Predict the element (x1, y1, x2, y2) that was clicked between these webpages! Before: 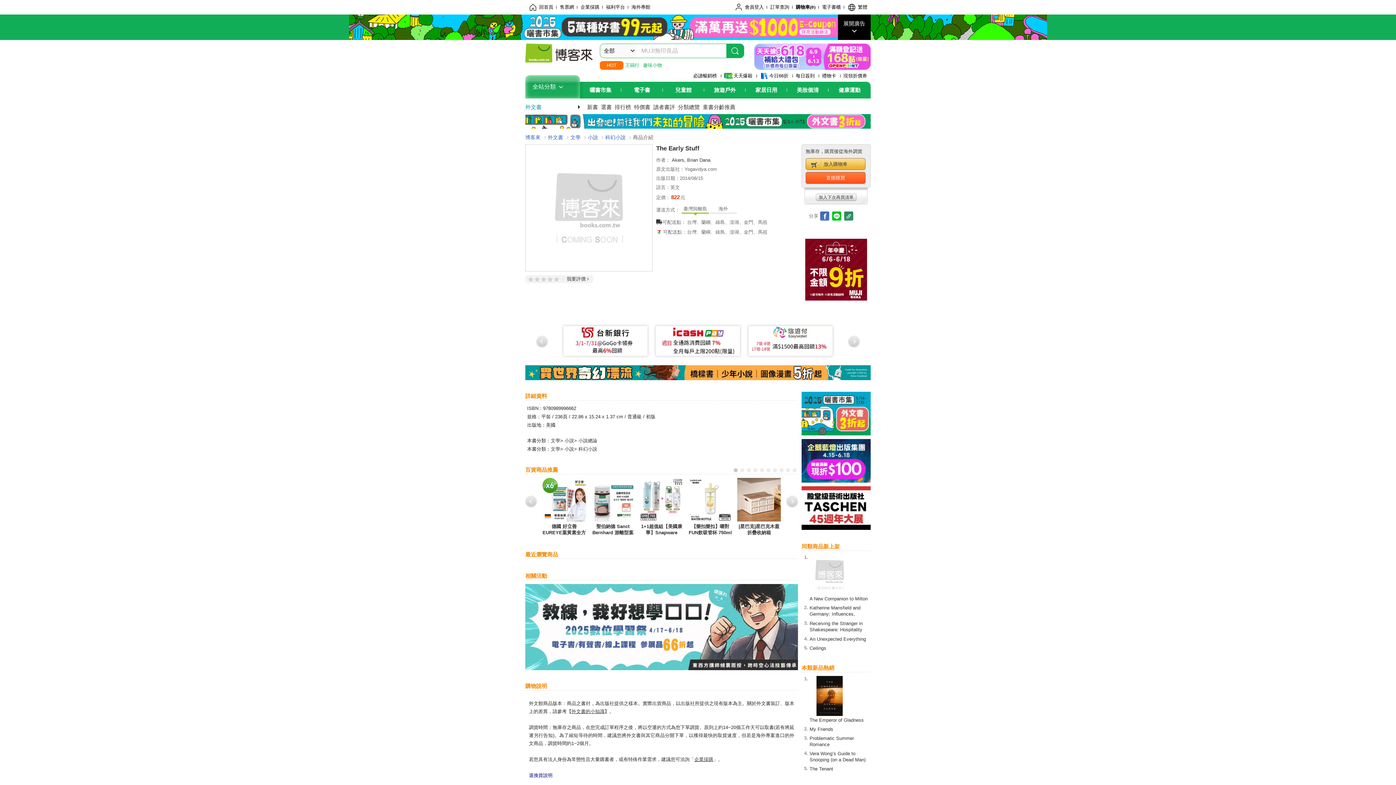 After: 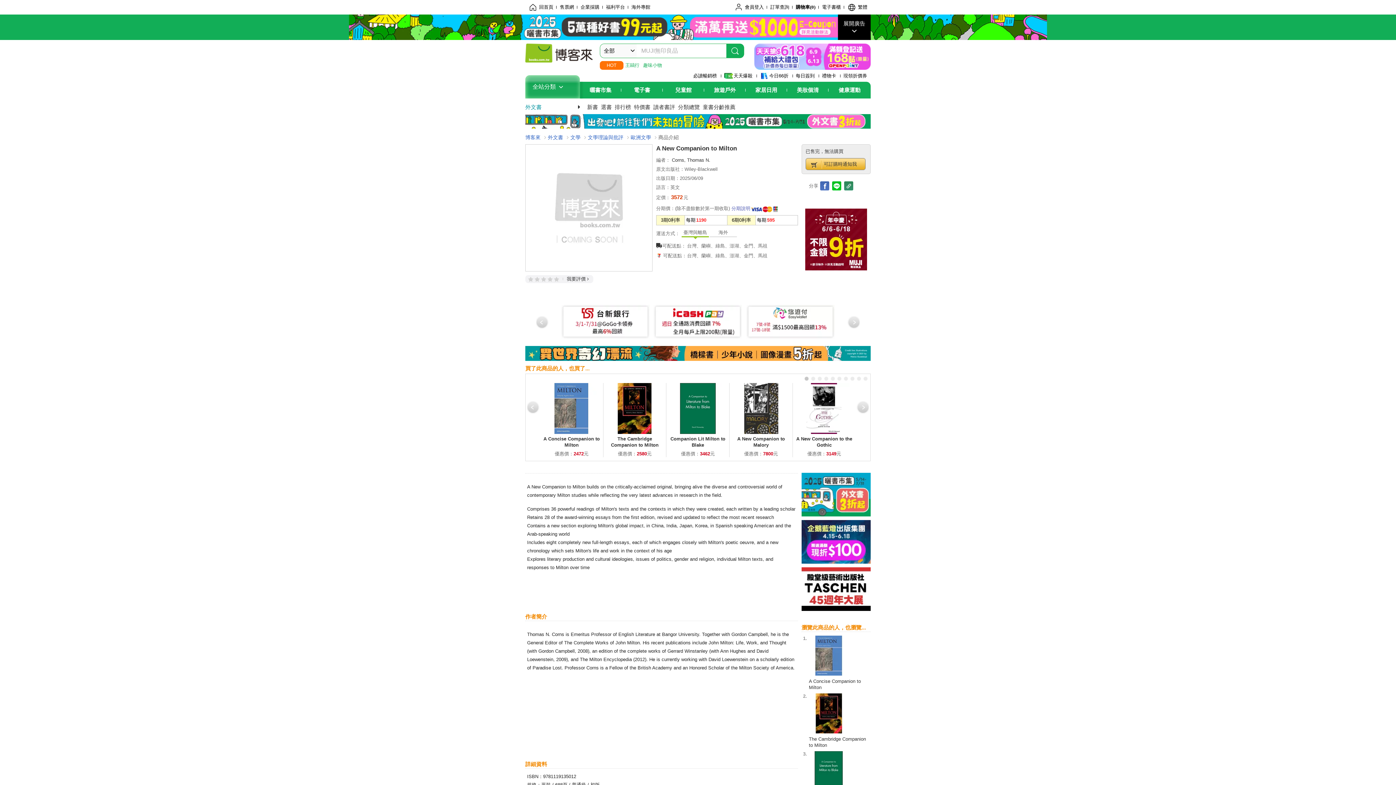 Action: bbox: (809, 596, 868, 601) label: A New Companion to Milton